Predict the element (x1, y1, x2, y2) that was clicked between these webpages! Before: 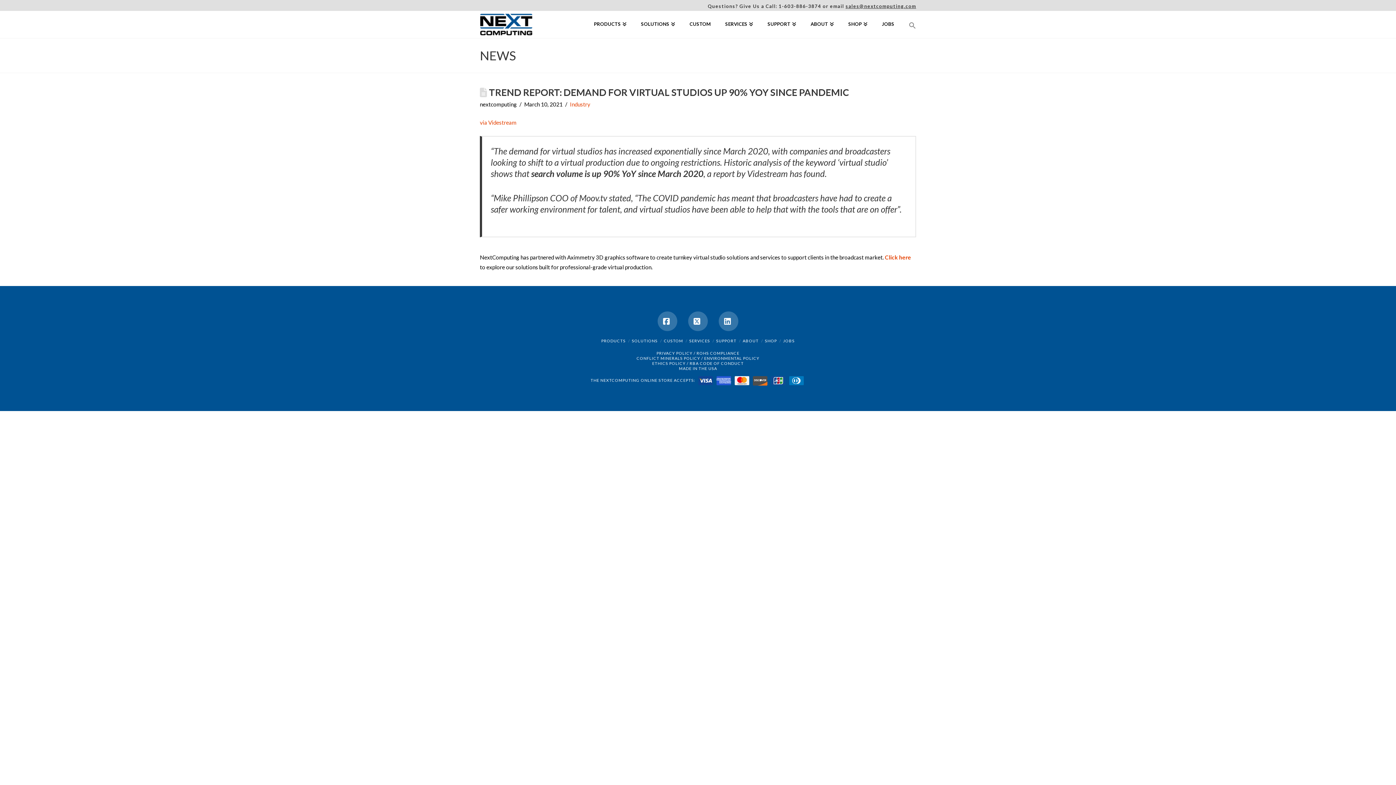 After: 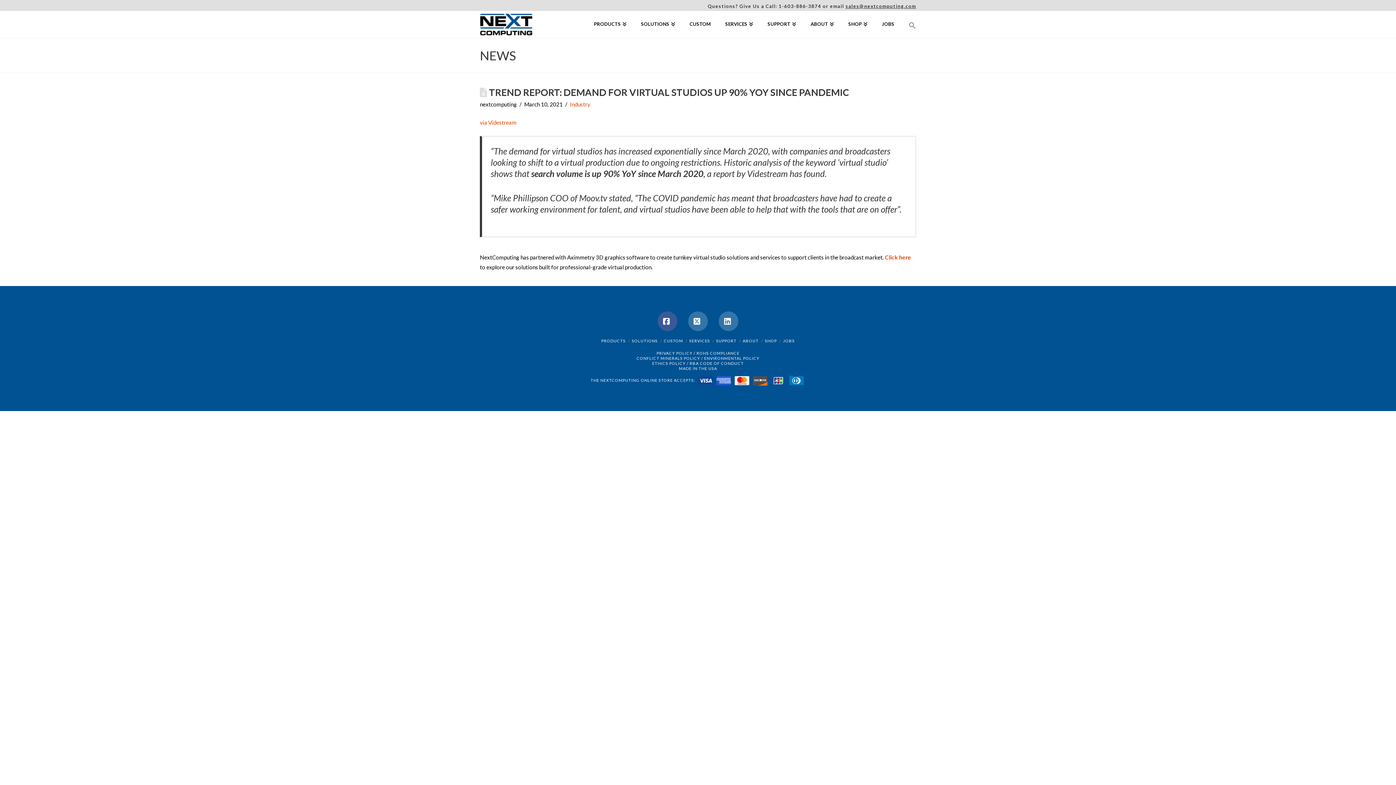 Action: bbox: (657, 311, 677, 331) label: Facebook